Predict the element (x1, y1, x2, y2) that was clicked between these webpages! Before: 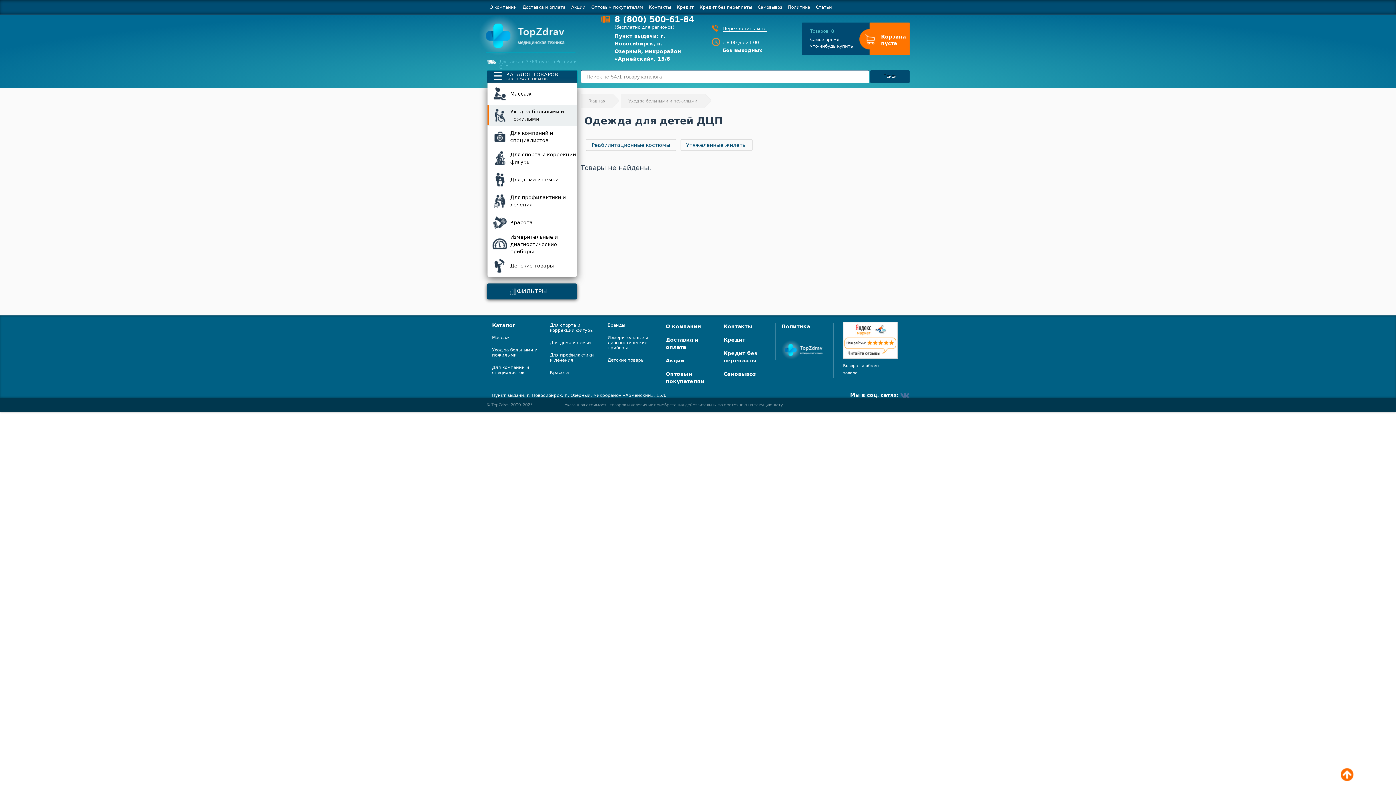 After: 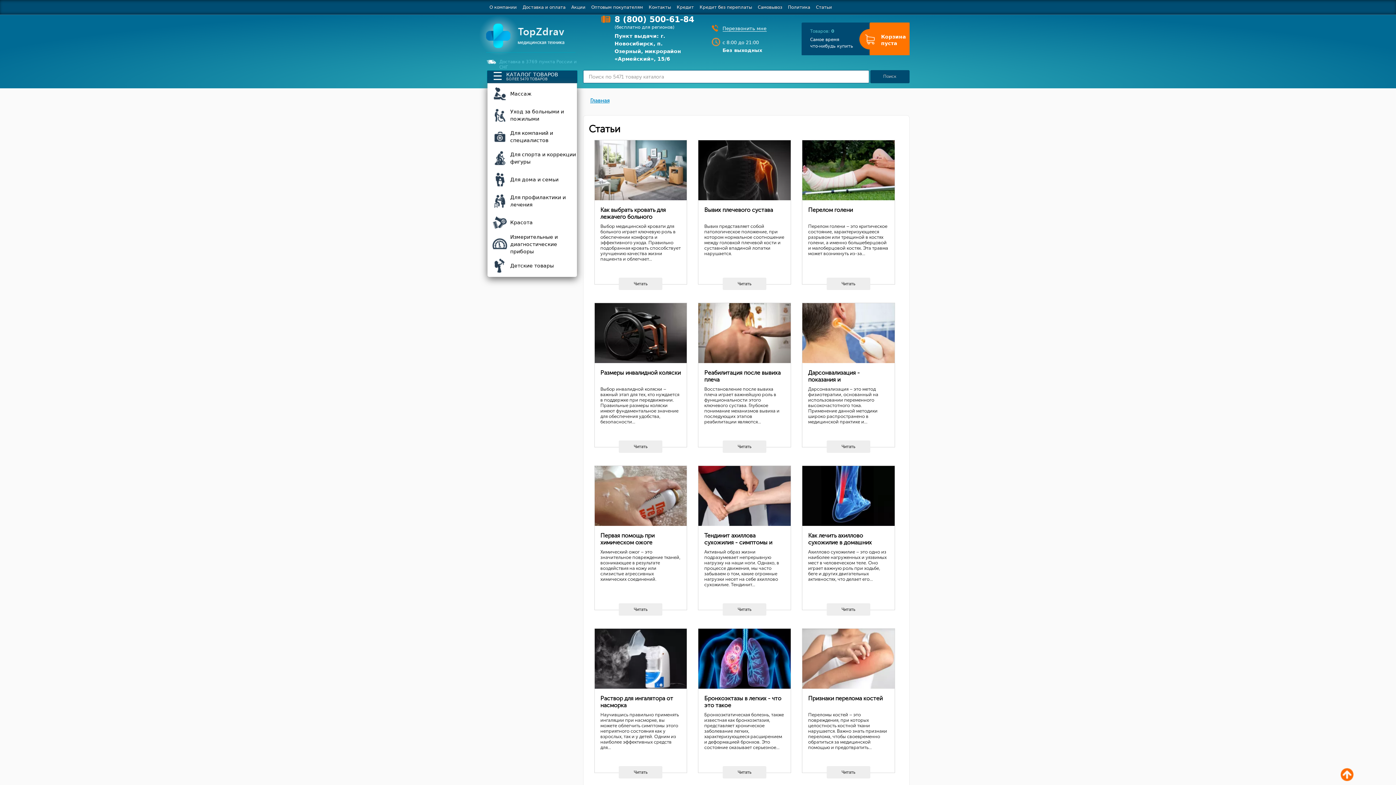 Action: label: Статьи bbox: (813, 0, 835, 14)